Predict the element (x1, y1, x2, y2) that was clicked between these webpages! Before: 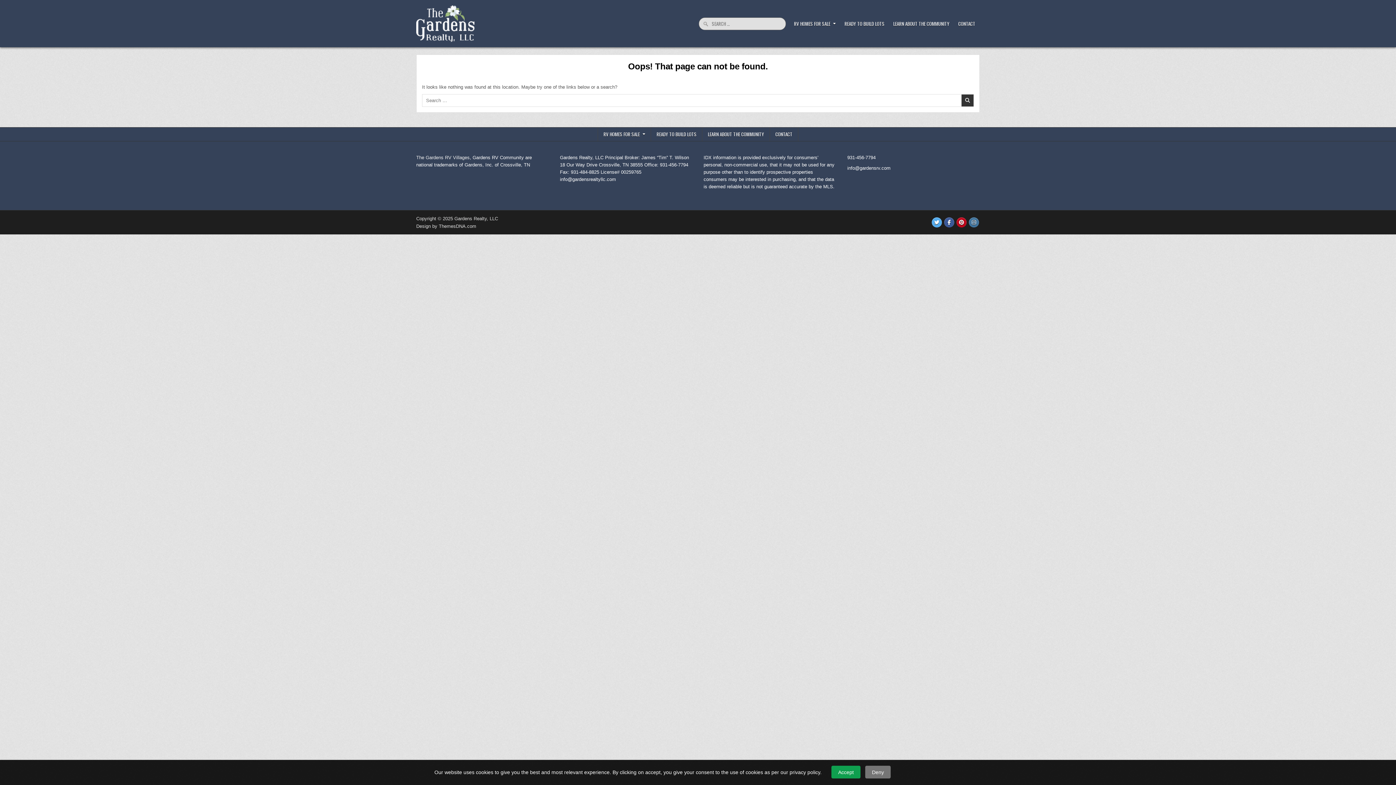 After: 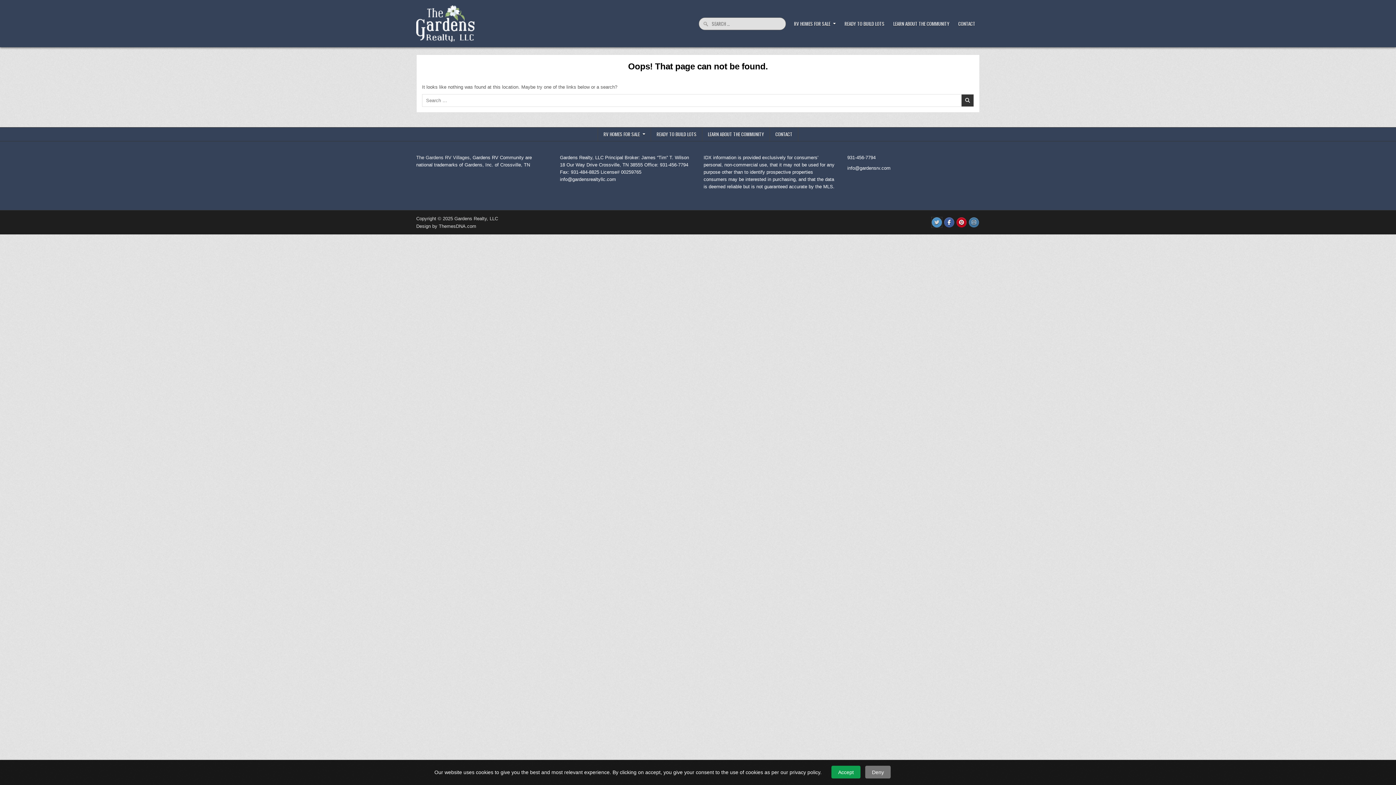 Action: label: Twitter Button bbox: (932, 217, 942, 227)